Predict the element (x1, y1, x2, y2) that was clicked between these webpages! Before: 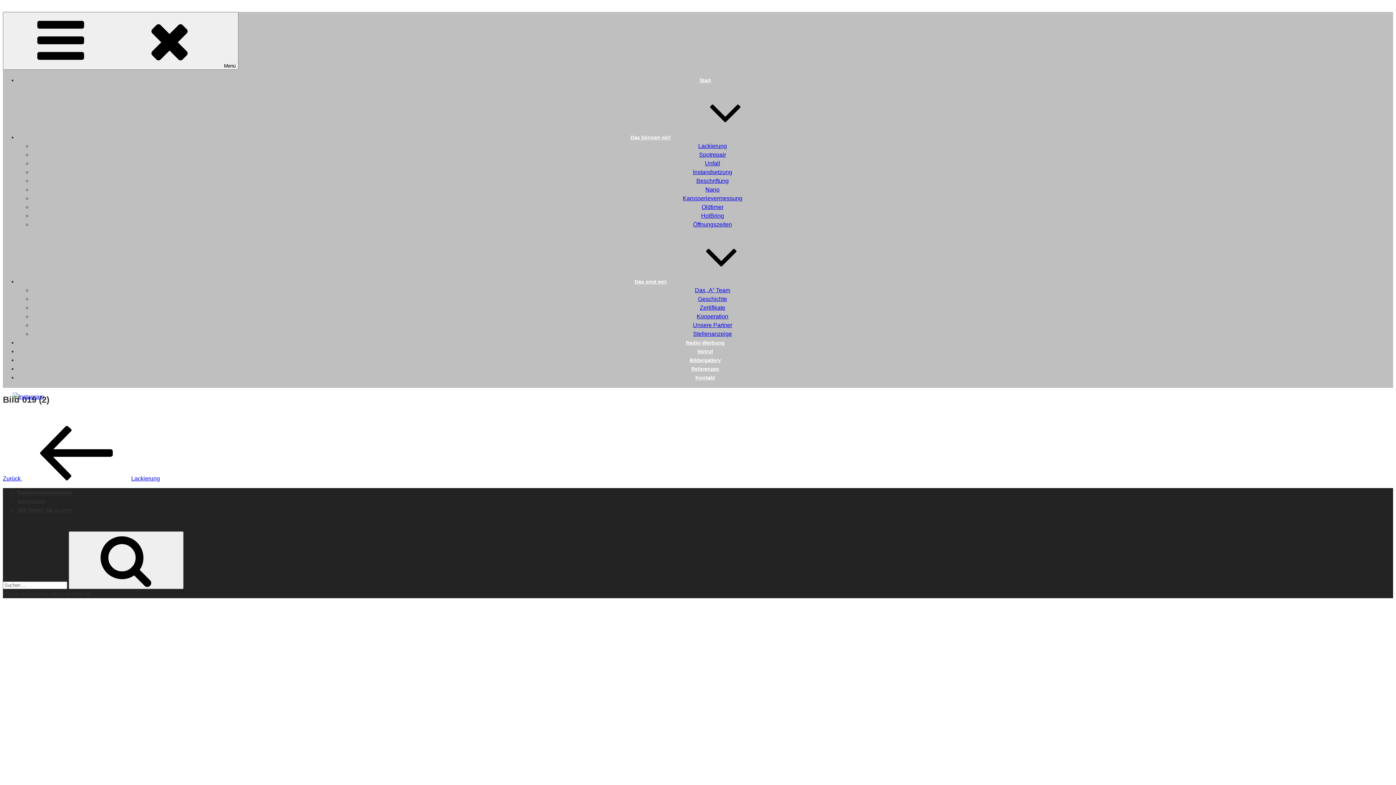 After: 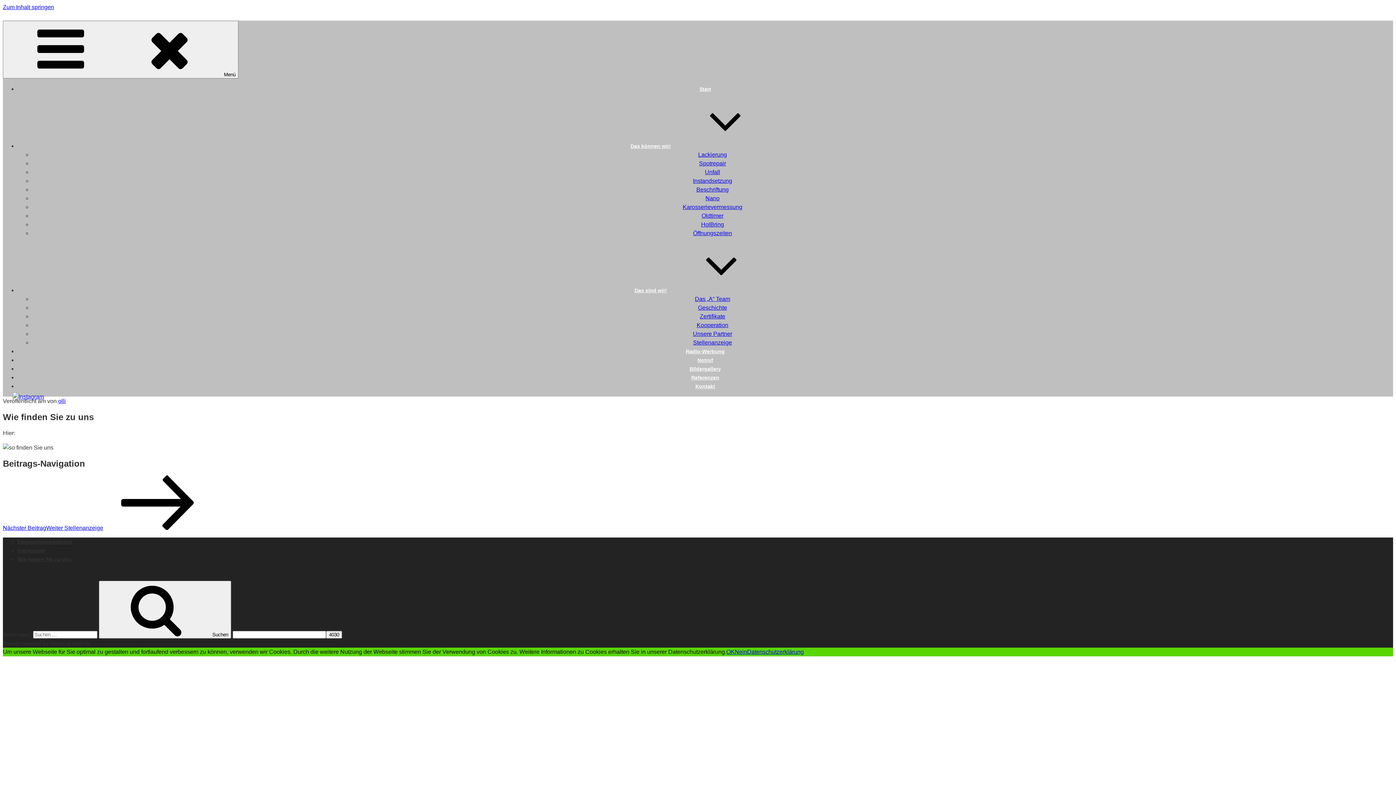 Action: label: Wie finden Sie zu uns bbox: (17, 507, 71, 513)